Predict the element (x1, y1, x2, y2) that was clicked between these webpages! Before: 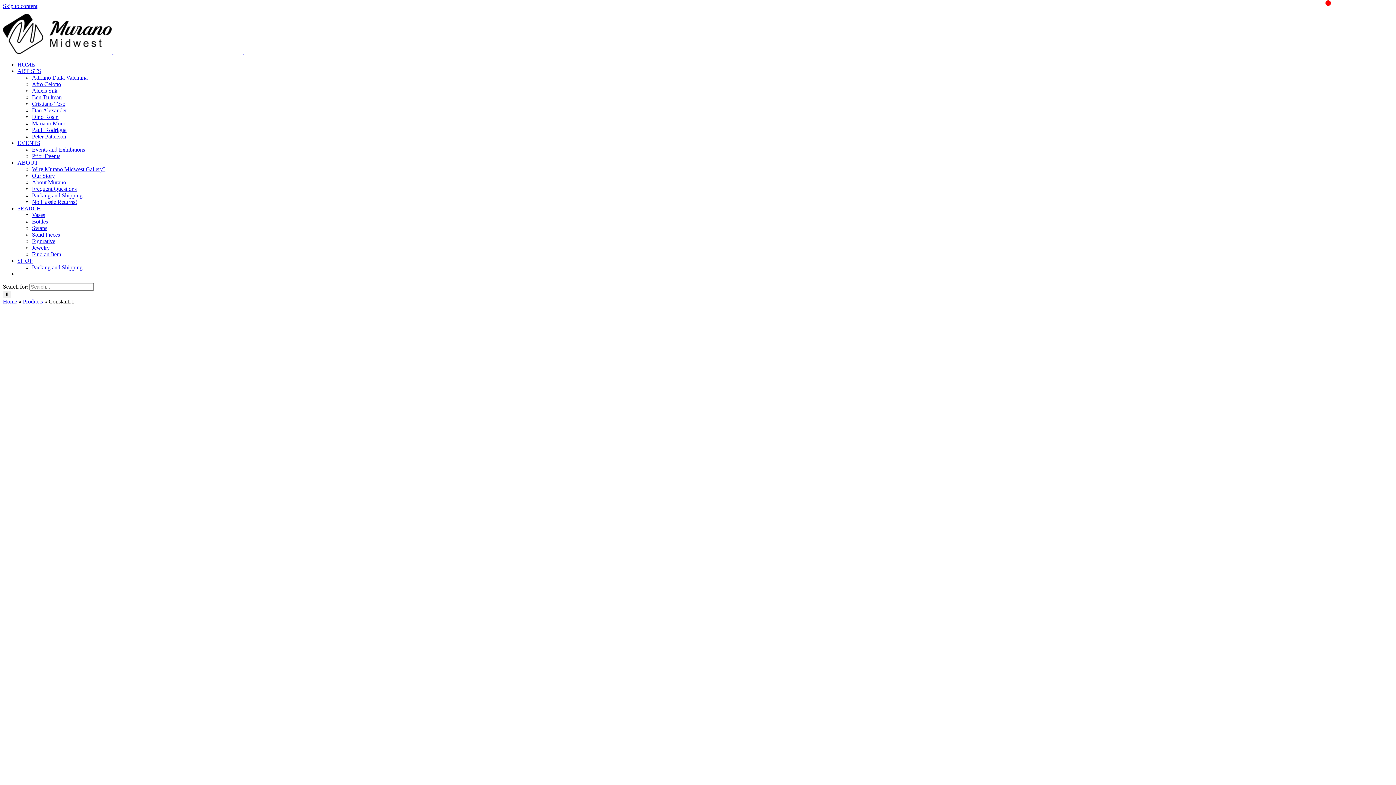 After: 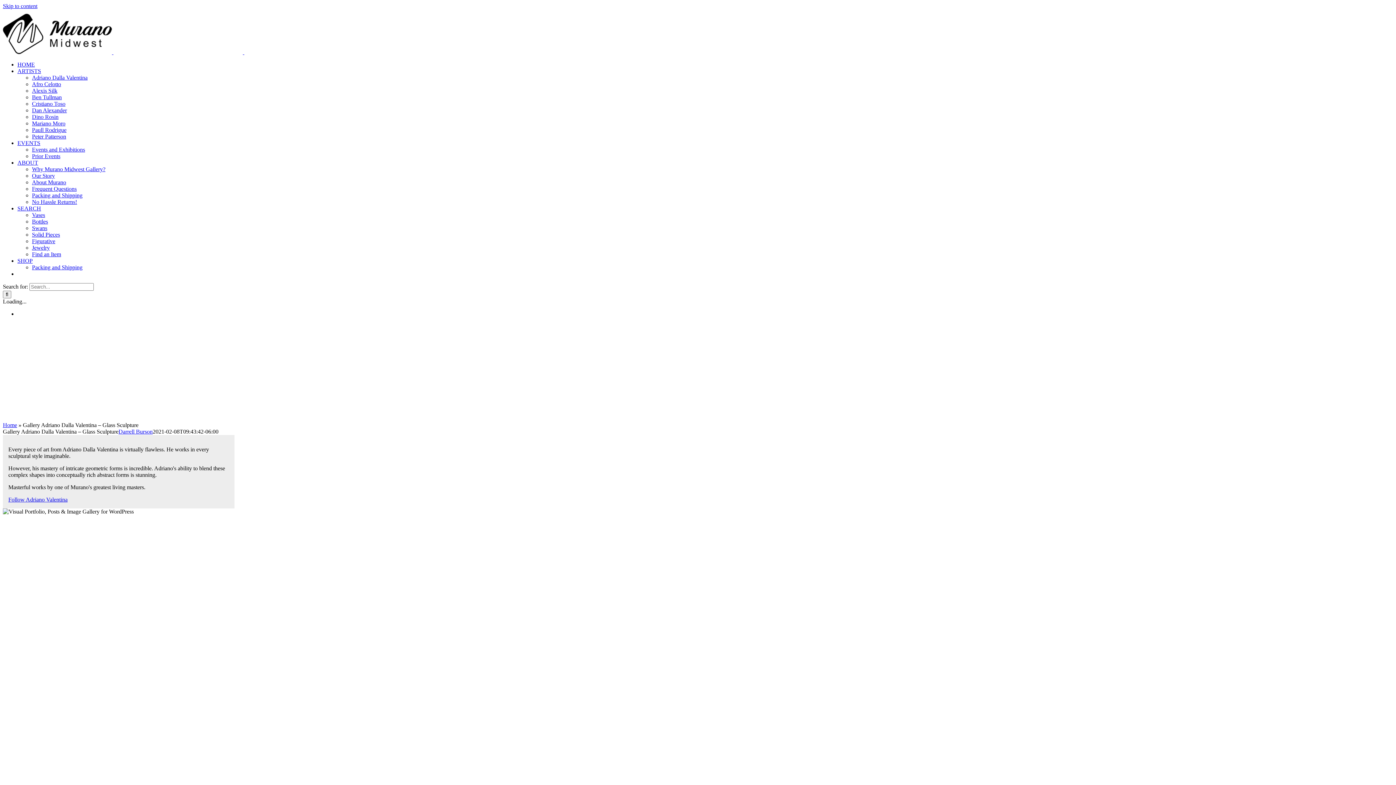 Action: label: Adriano Dalla Valentina bbox: (32, 74, 87, 80)